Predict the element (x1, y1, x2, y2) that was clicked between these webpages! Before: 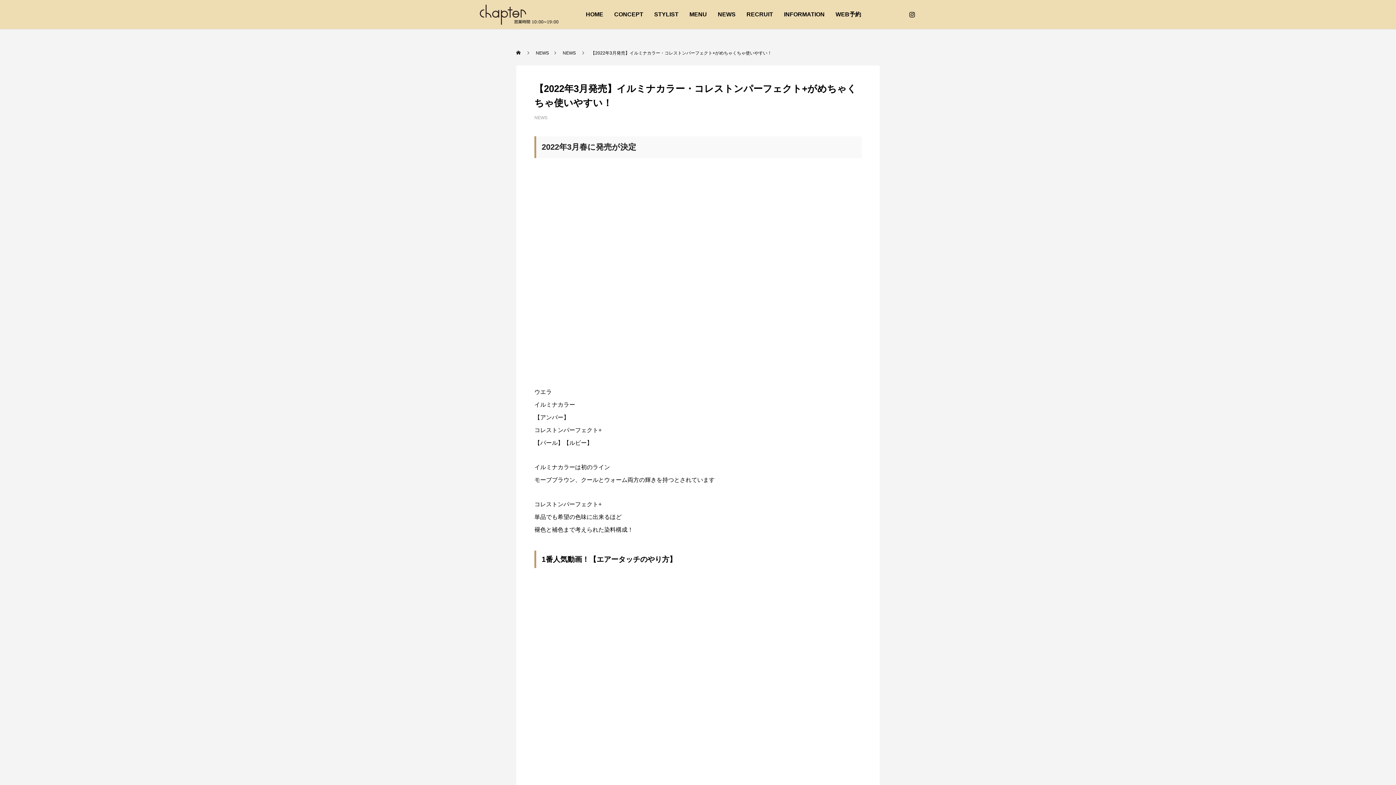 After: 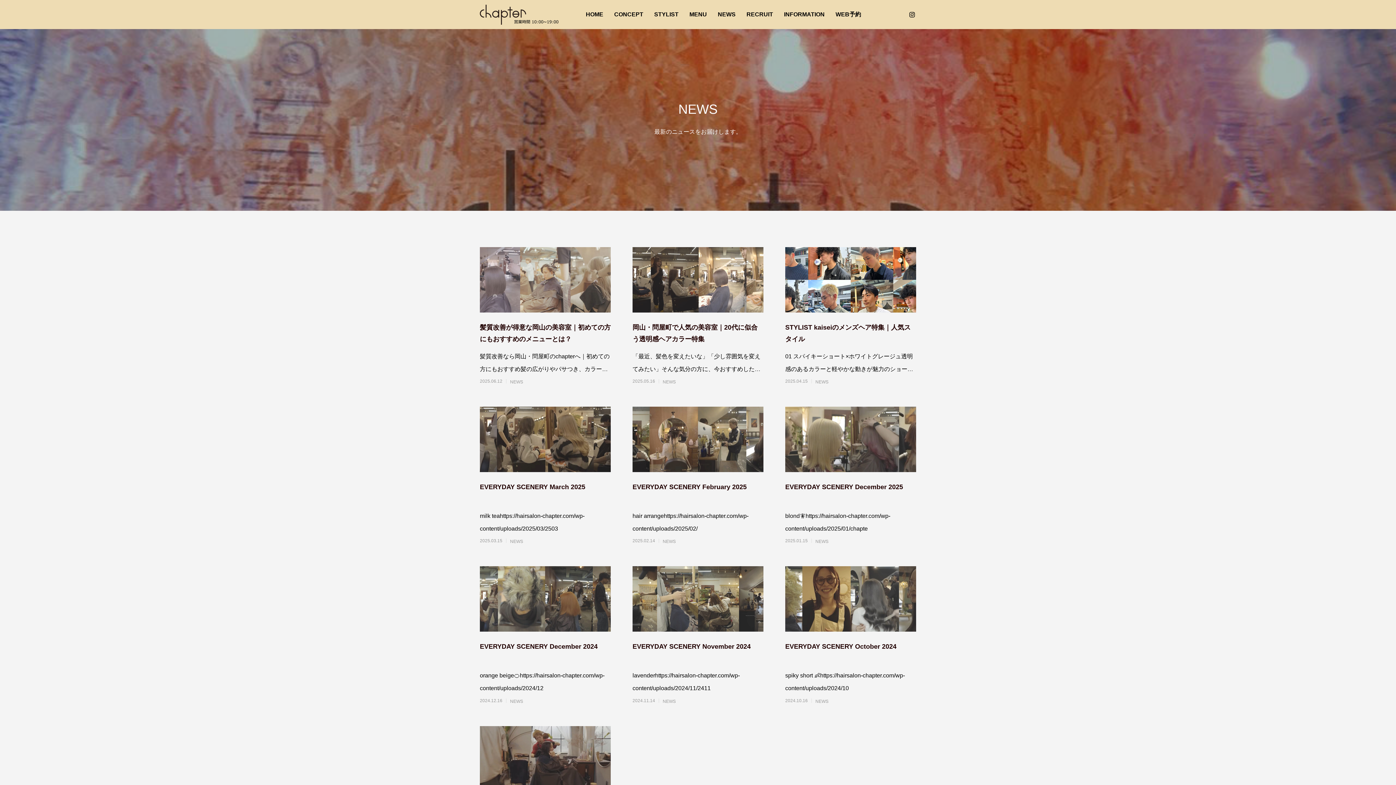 Action: bbox: (712, 0, 741, 29) label: NEWS